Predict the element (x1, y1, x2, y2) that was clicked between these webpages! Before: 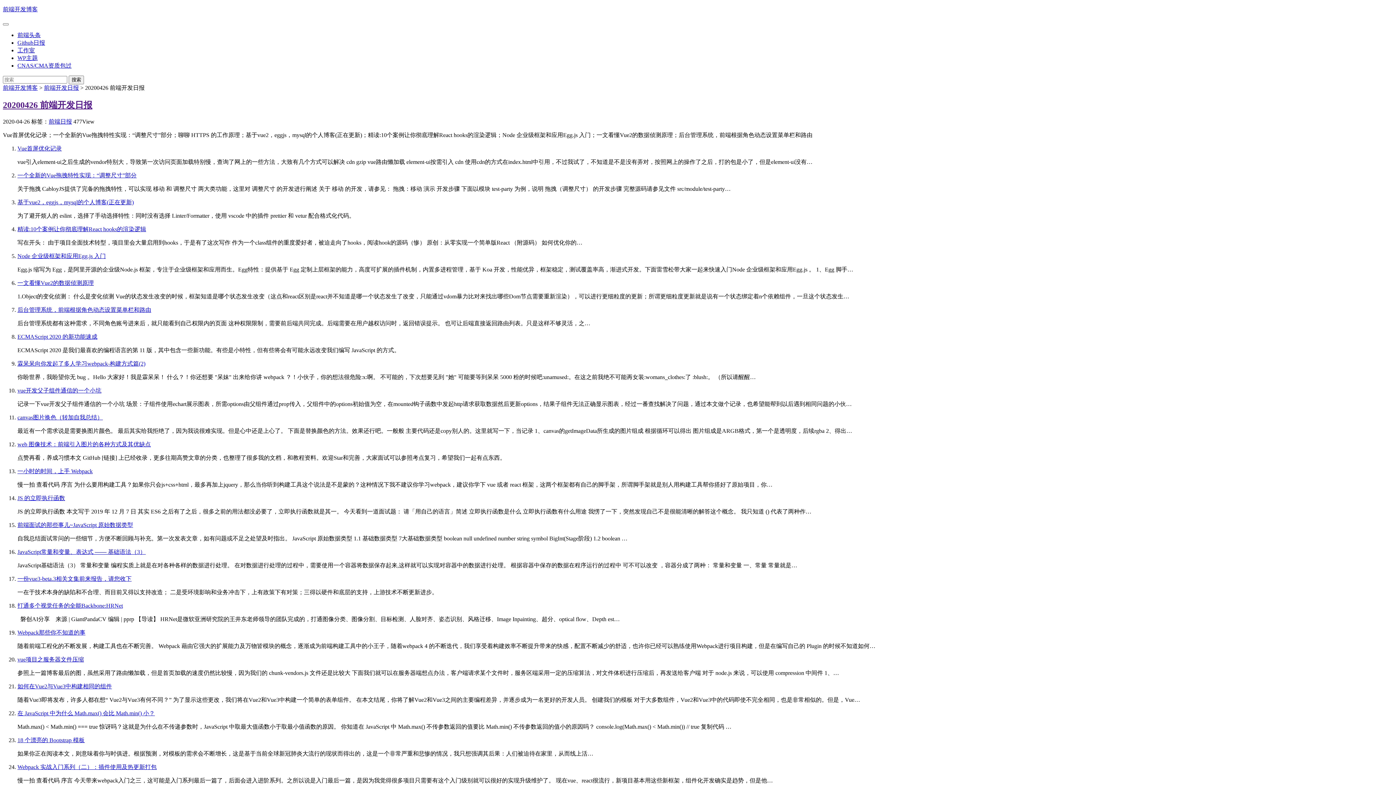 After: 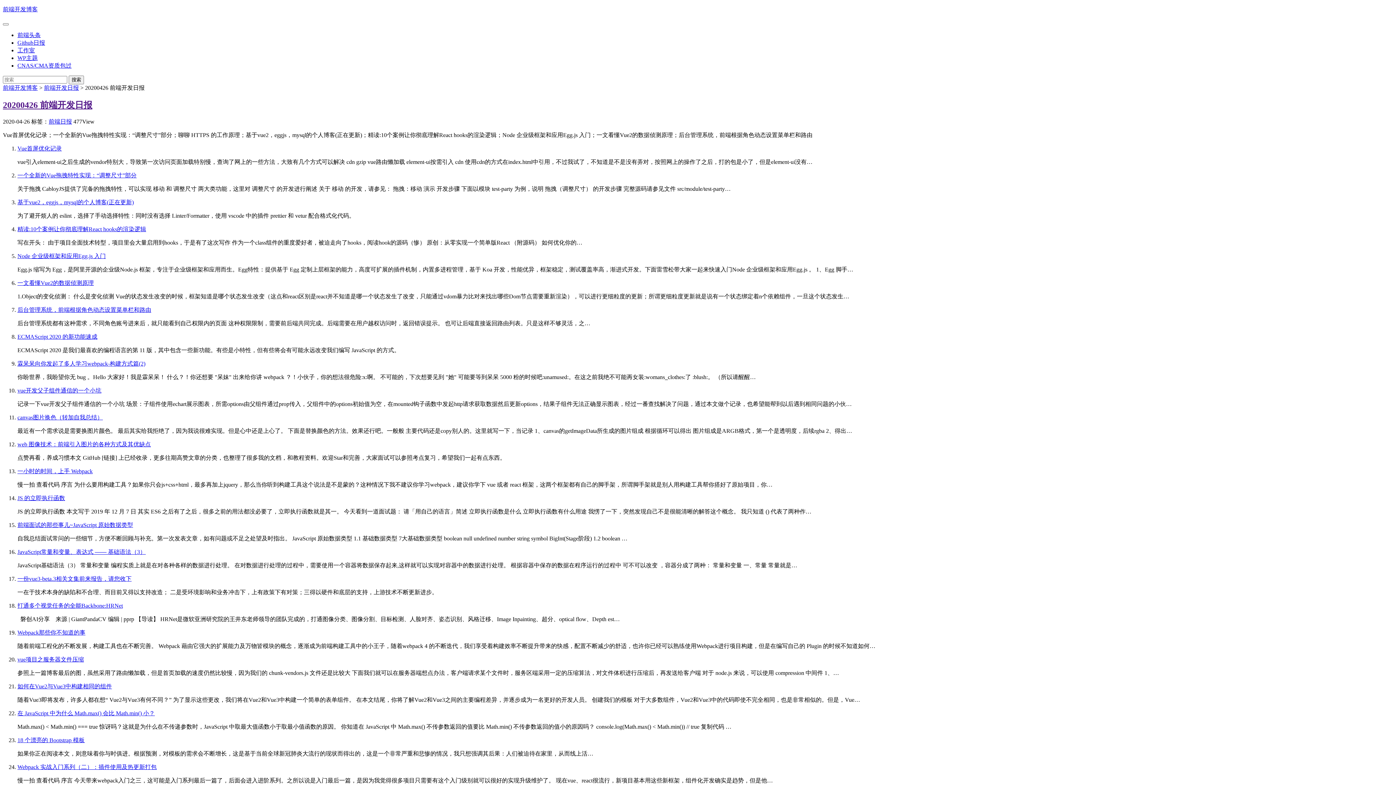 Action: label: Vue首屏优化记录 bbox: (17, 145, 61, 151)